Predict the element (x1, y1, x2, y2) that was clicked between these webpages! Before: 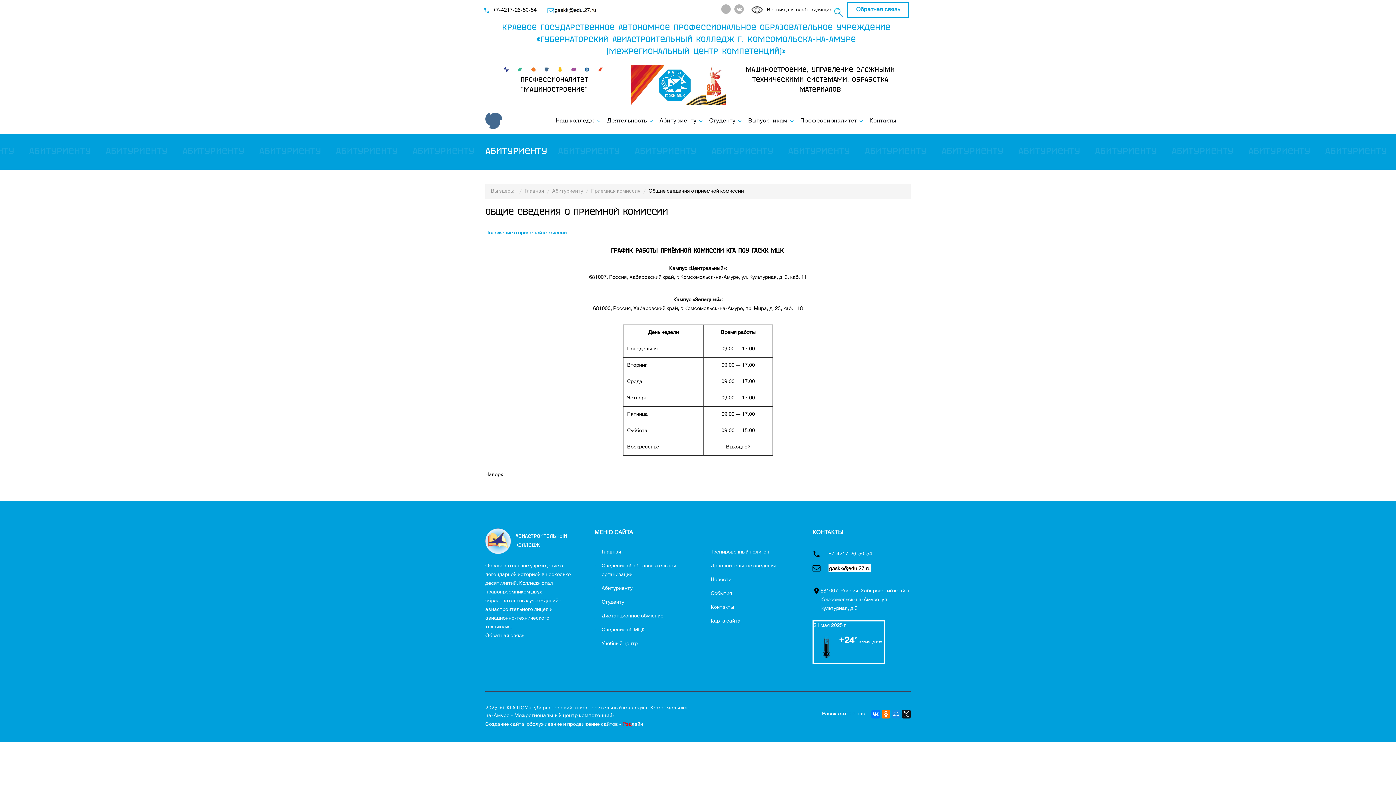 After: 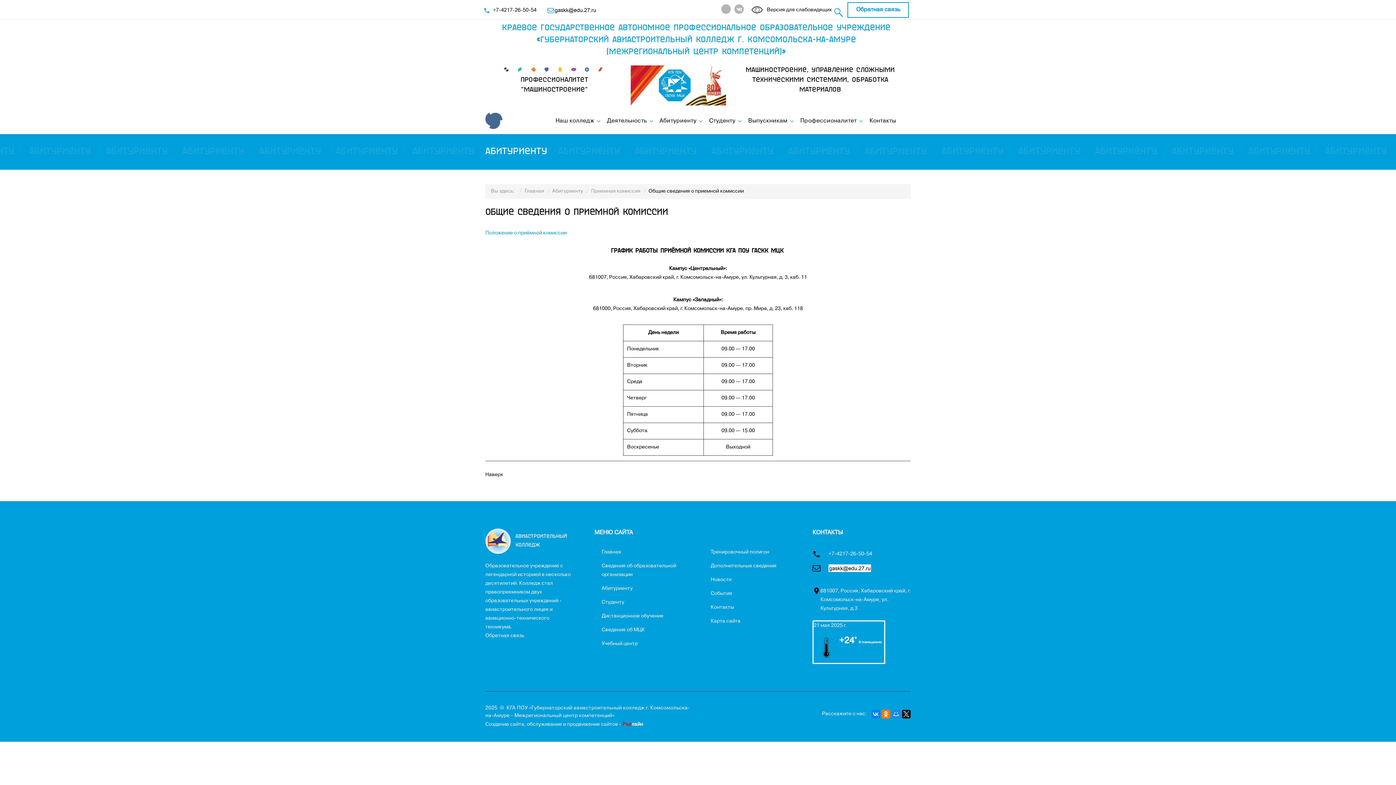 Action: bbox: (871, 710, 880, 718)